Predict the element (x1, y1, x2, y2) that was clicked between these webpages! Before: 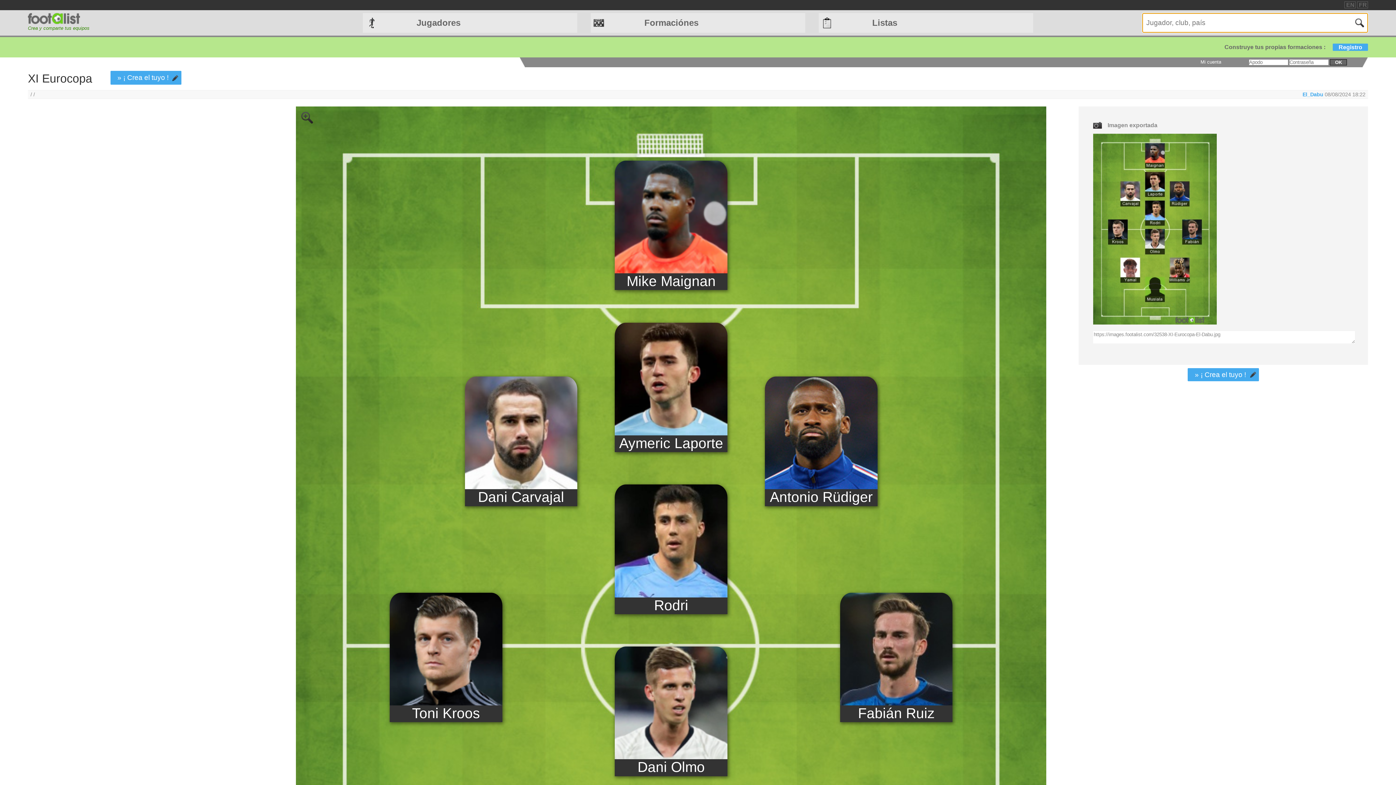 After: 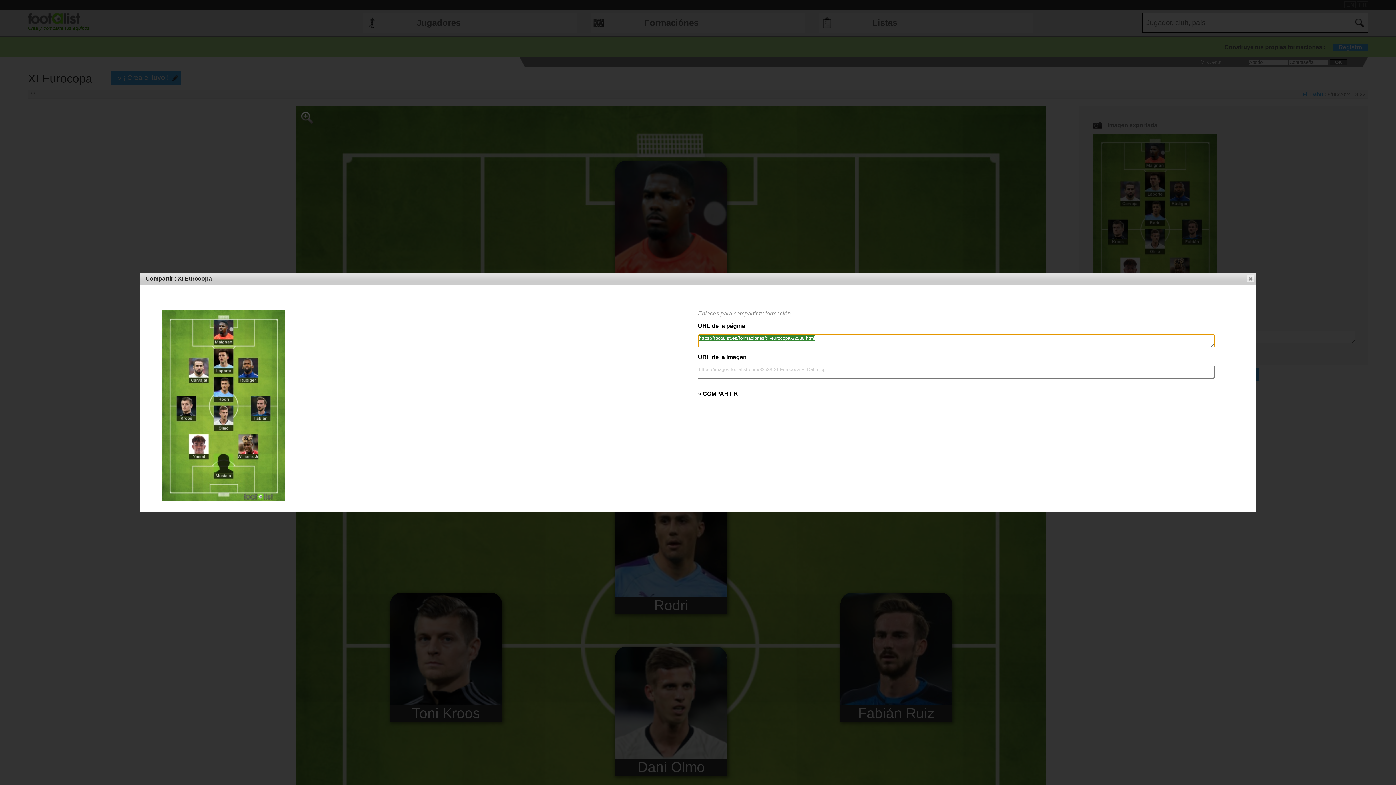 Action: bbox: (1093, 319, 1216, 325)